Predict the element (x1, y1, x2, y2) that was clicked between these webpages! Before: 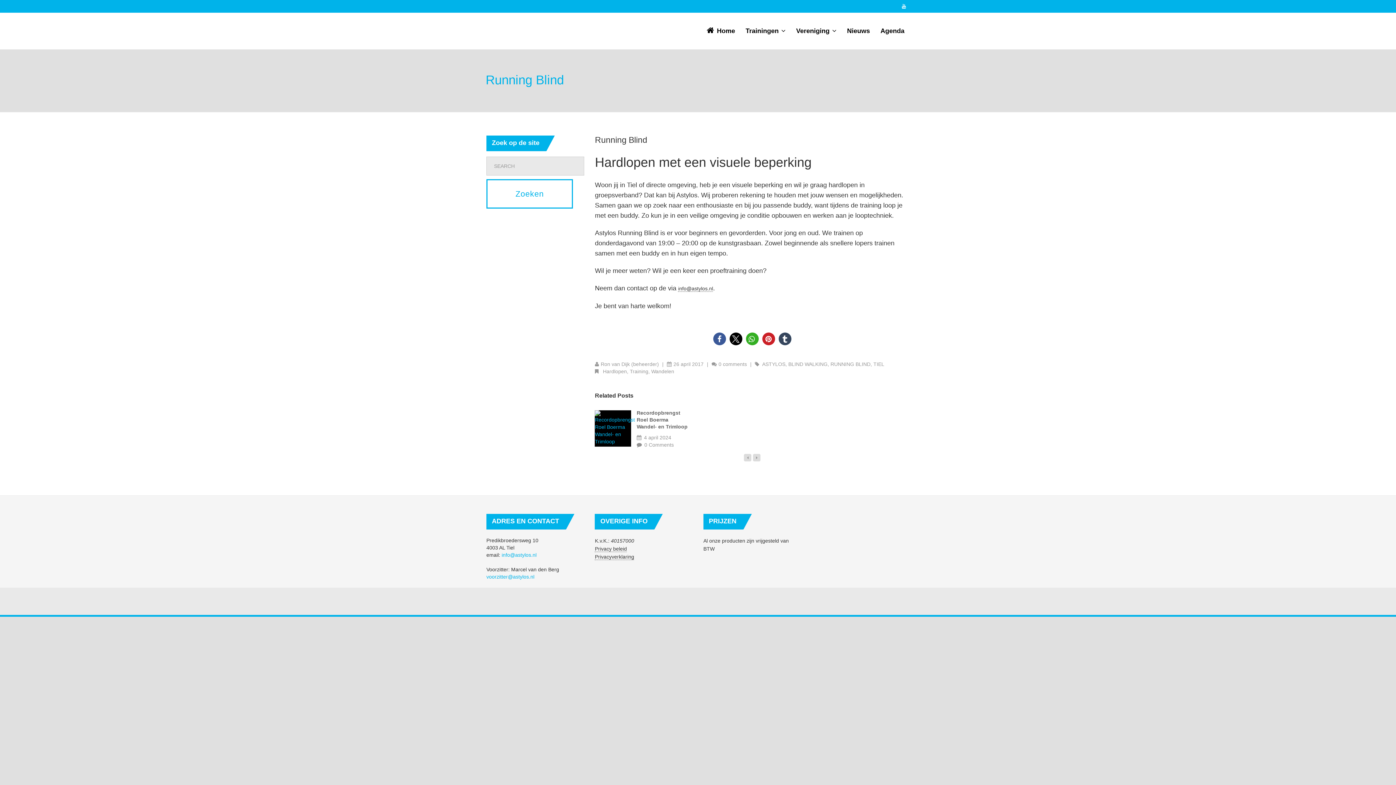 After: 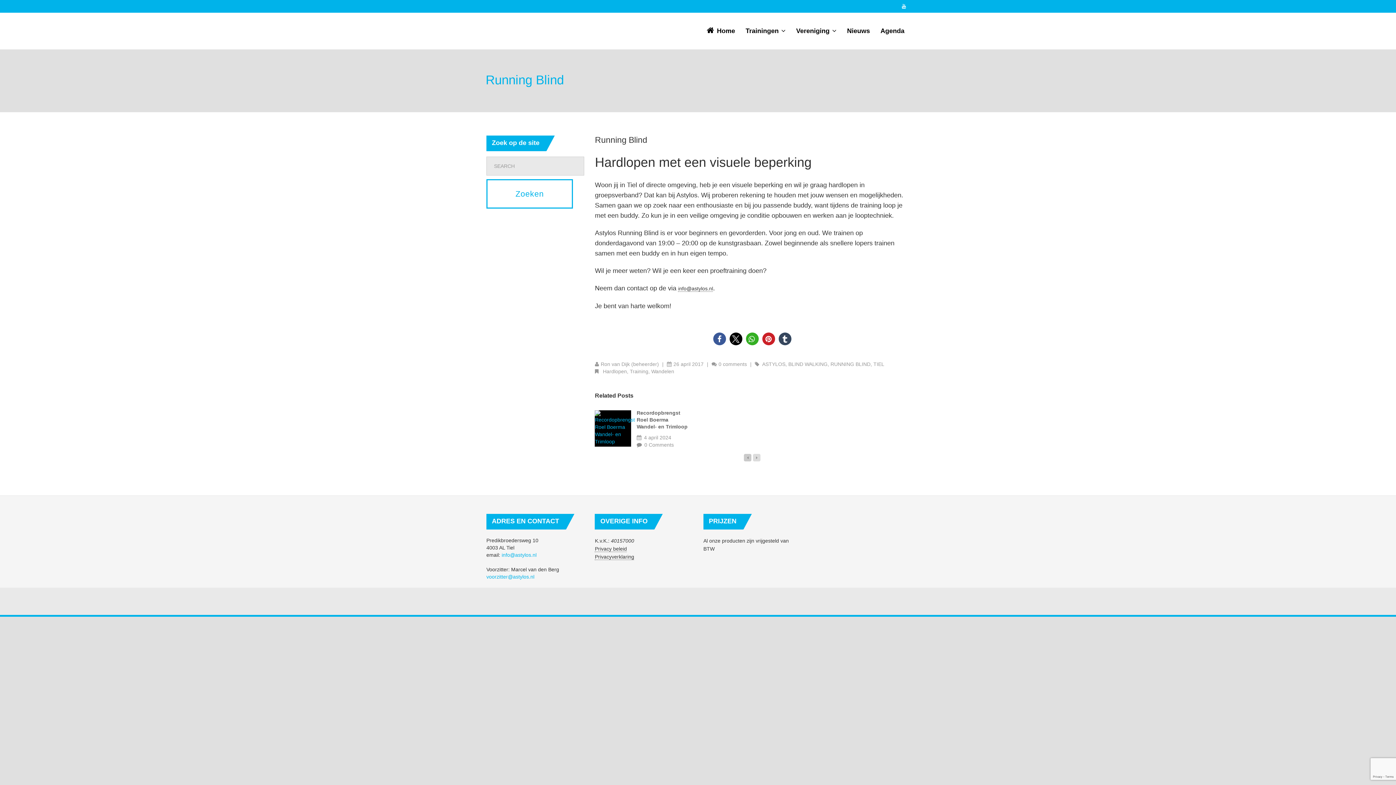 Action: bbox: (744, 453, 751, 462)